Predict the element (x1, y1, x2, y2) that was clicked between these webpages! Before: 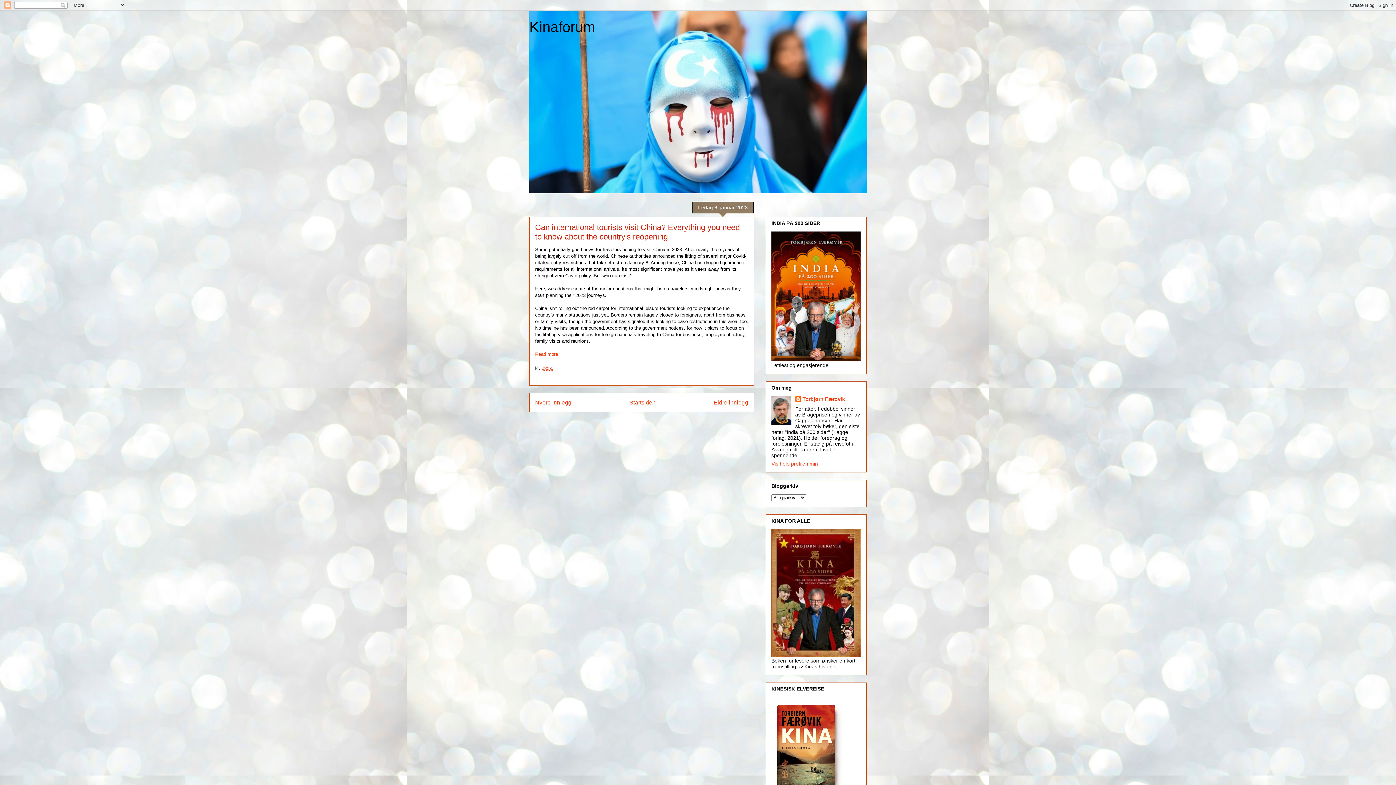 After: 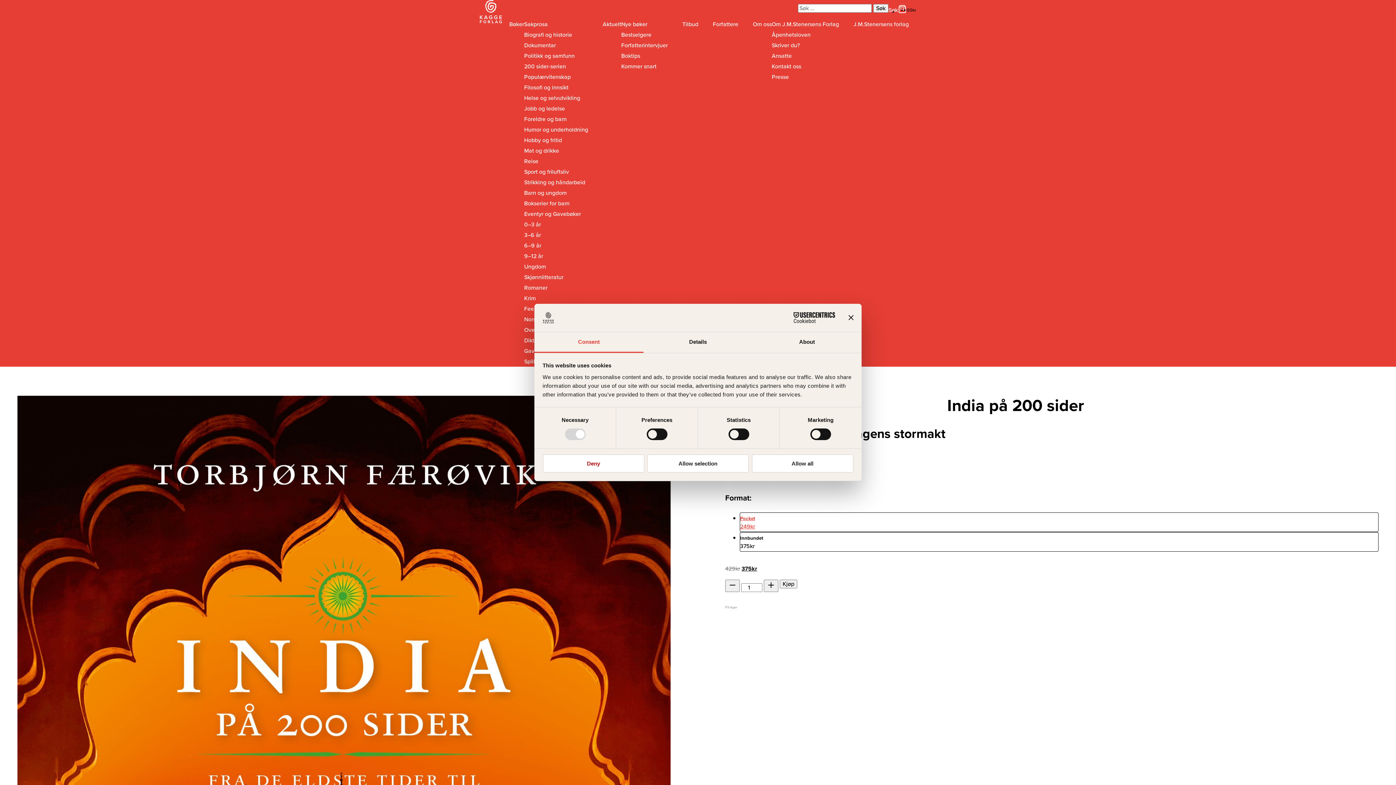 Action: bbox: (771, 356, 861, 362)